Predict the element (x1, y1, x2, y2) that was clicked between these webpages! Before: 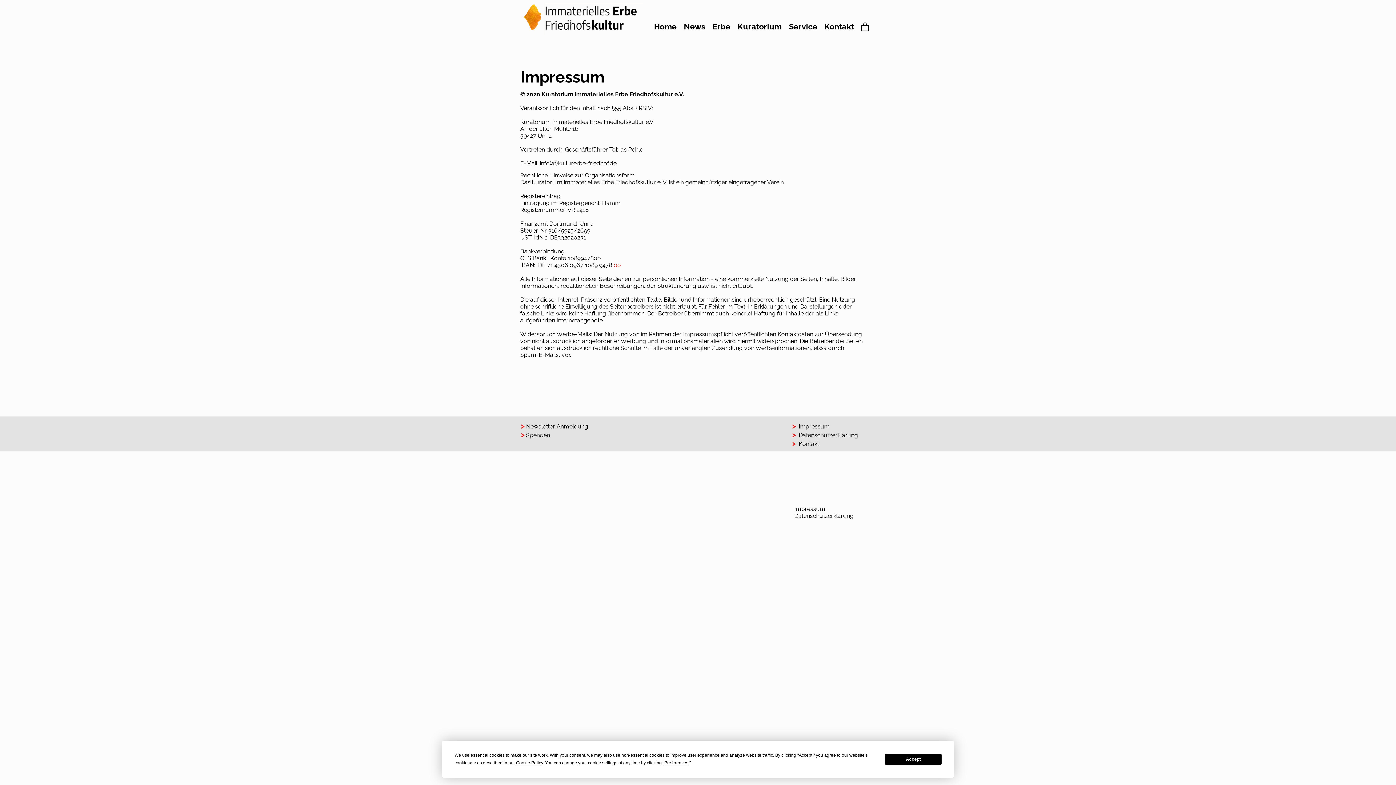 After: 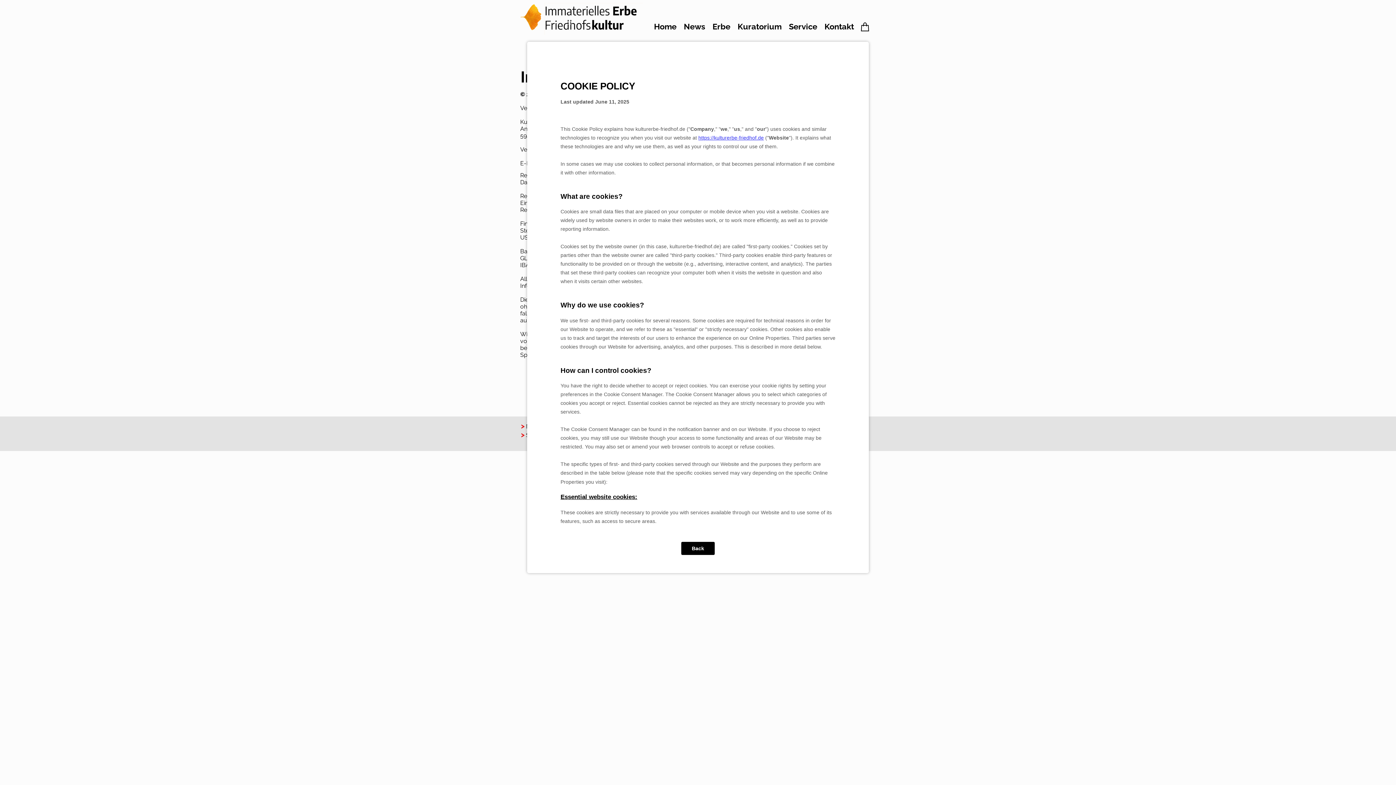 Action: bbox: (516, 760, 543, 765) label: Cookie Policy